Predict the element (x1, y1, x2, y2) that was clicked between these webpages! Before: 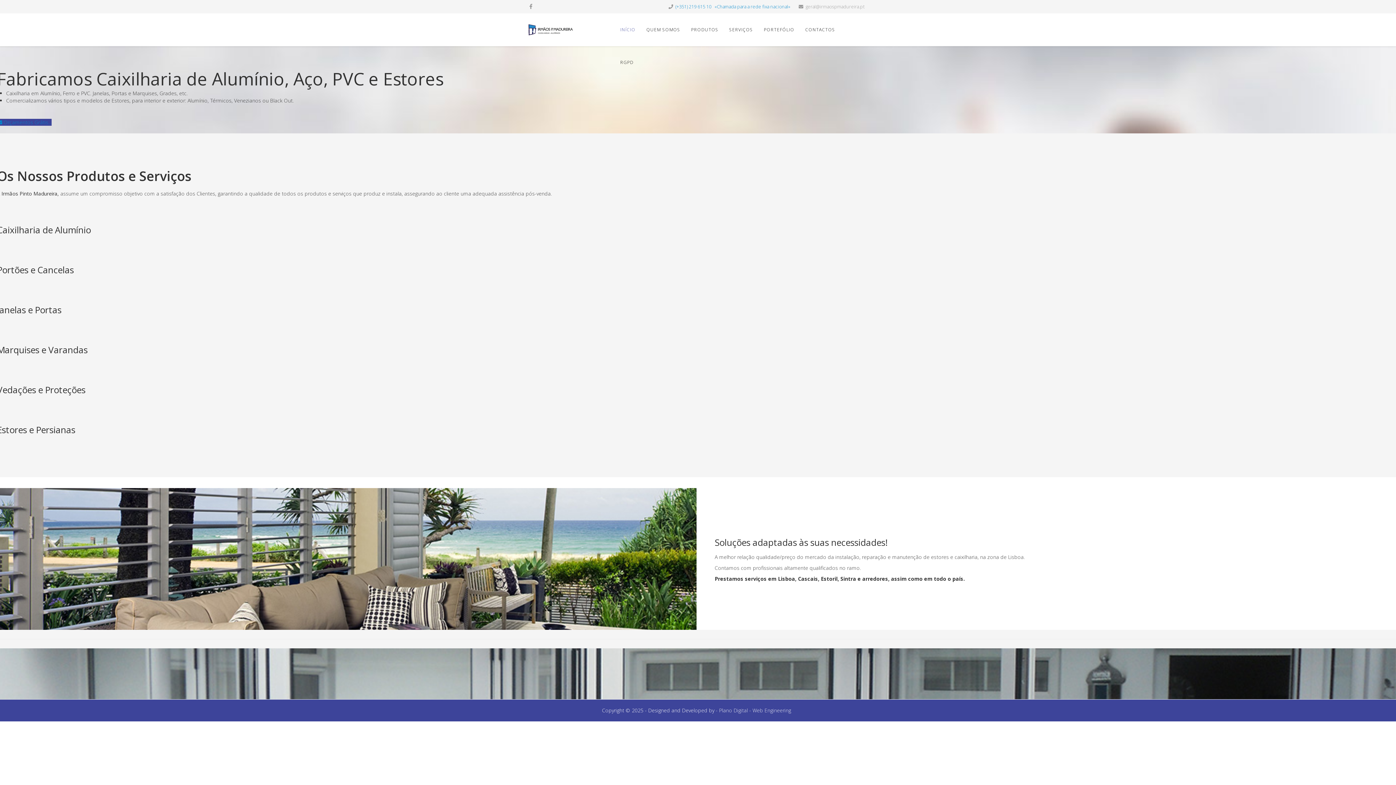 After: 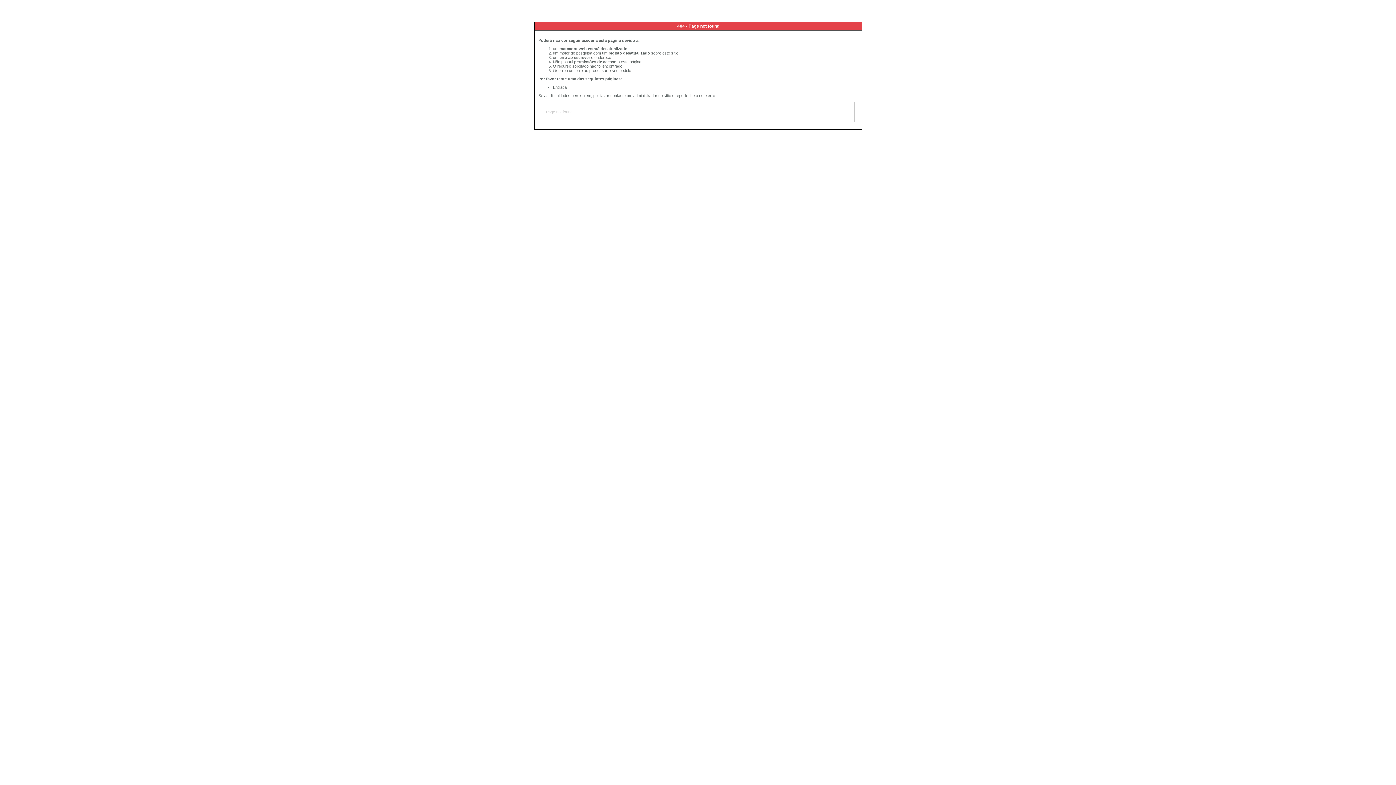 Action: bbox: (-2, 118, 51, 125) label:  Orçamentos Grátis...